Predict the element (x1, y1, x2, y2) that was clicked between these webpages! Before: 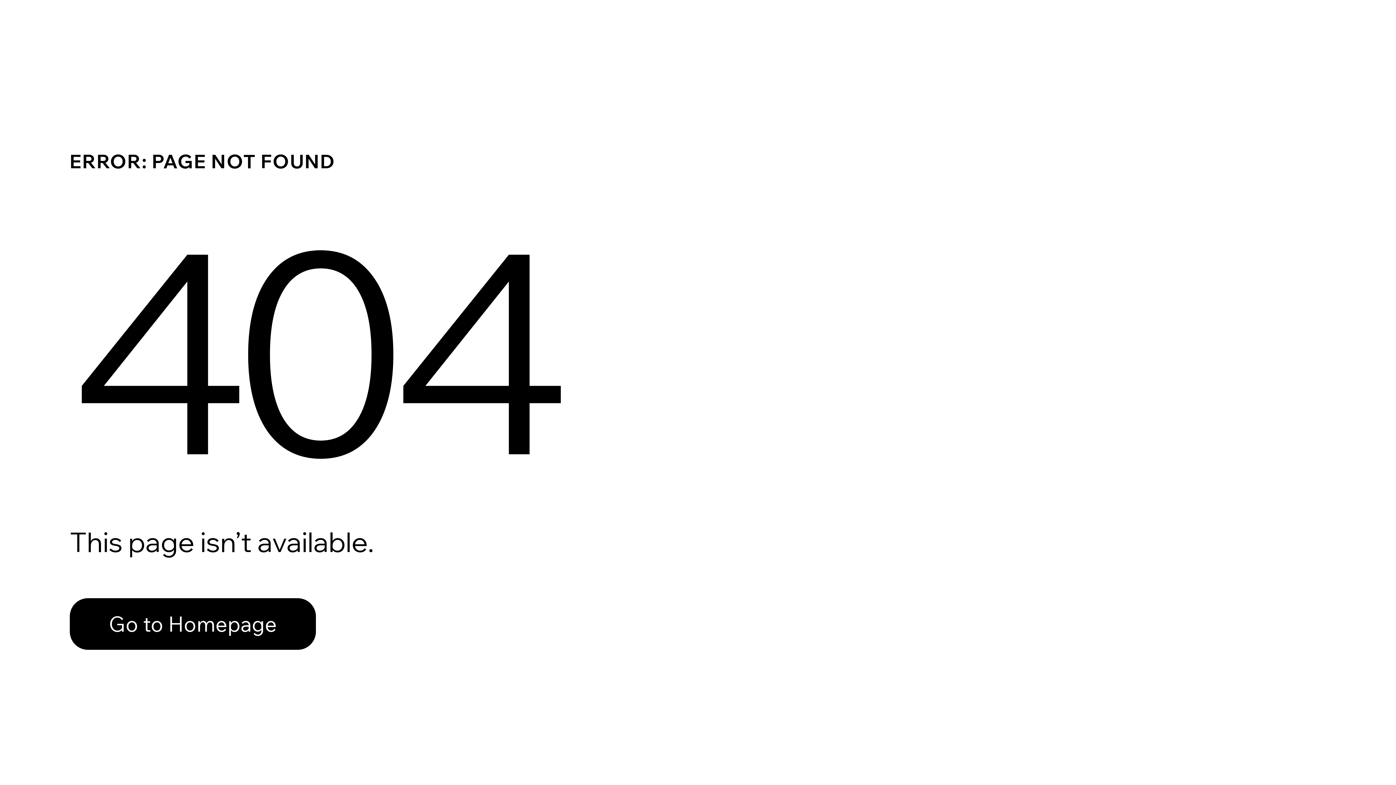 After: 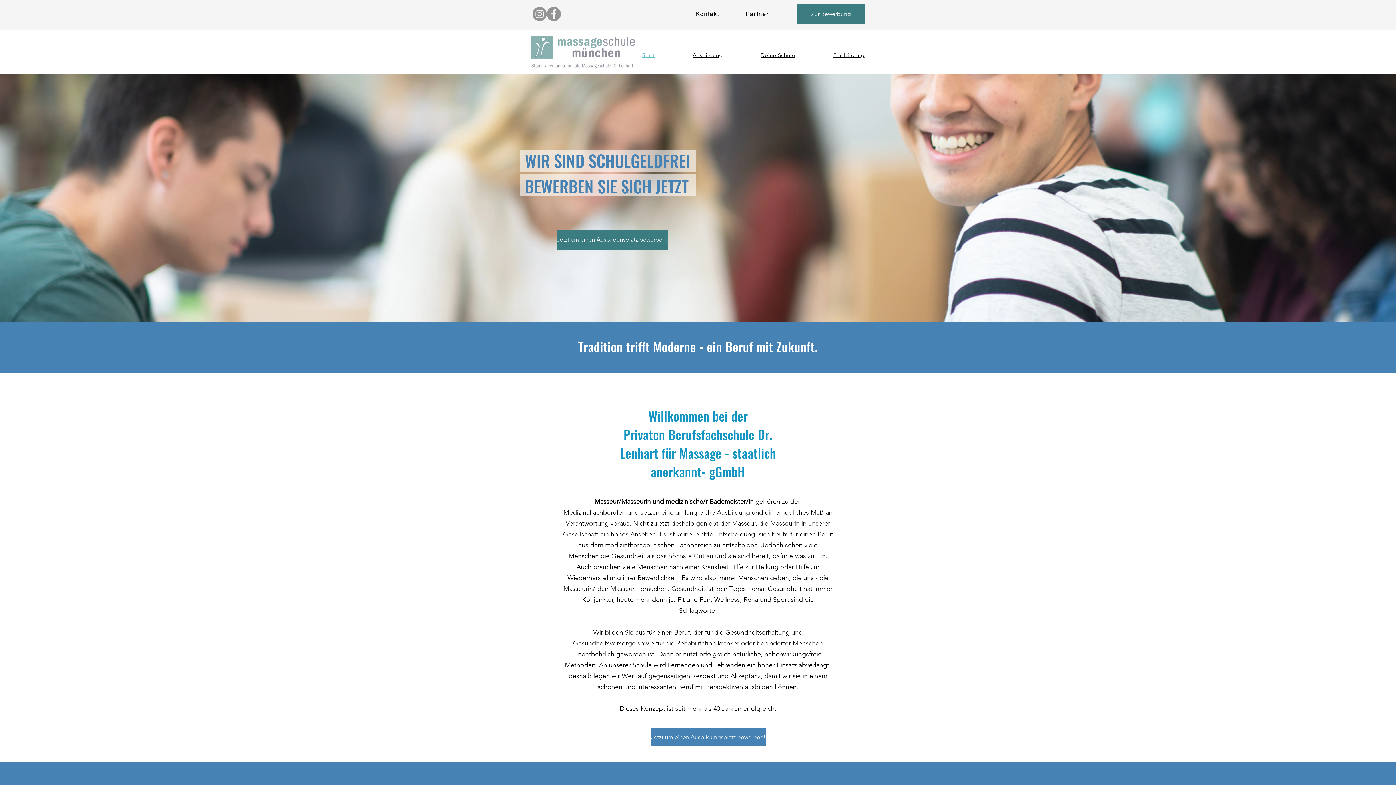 Action: label: Go to Homepage bbox: (69, 598, 316, 650)